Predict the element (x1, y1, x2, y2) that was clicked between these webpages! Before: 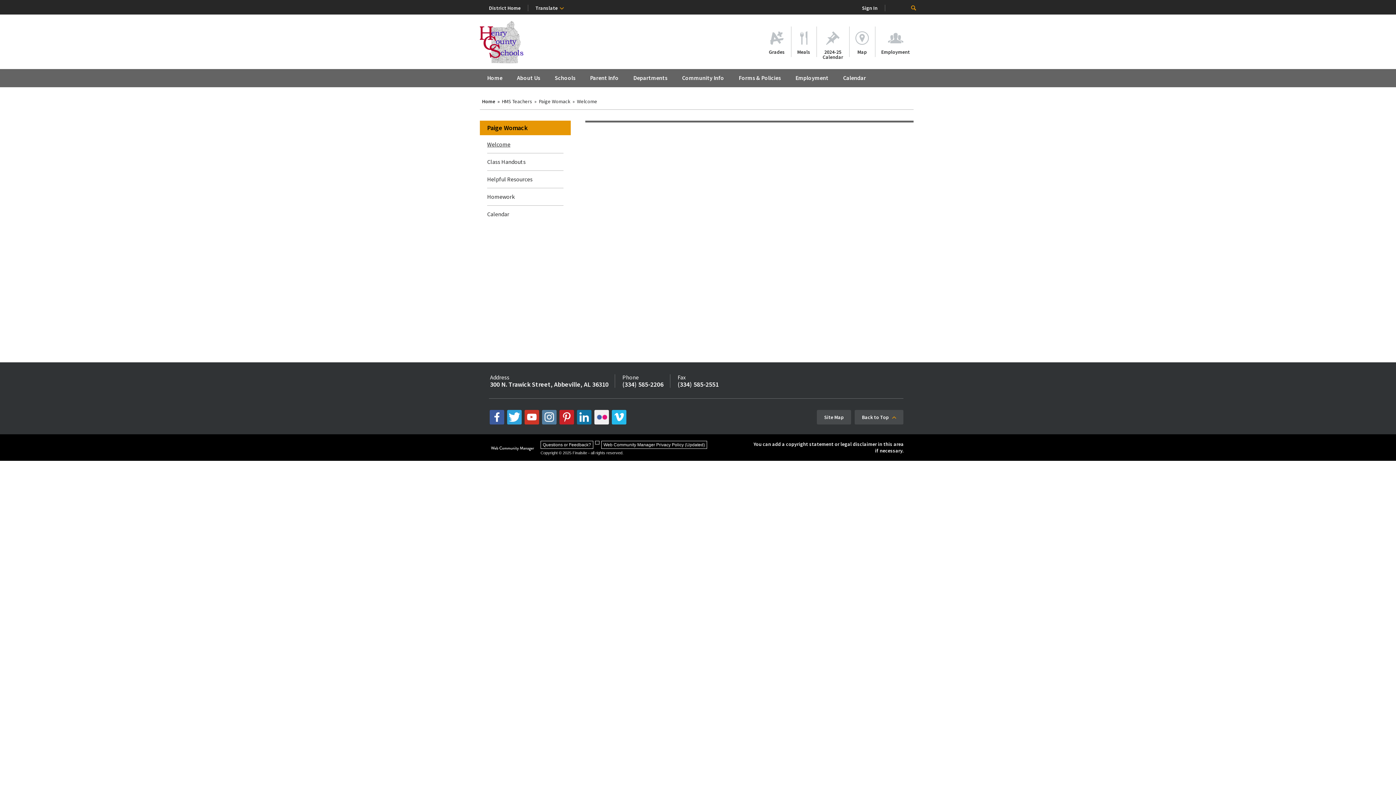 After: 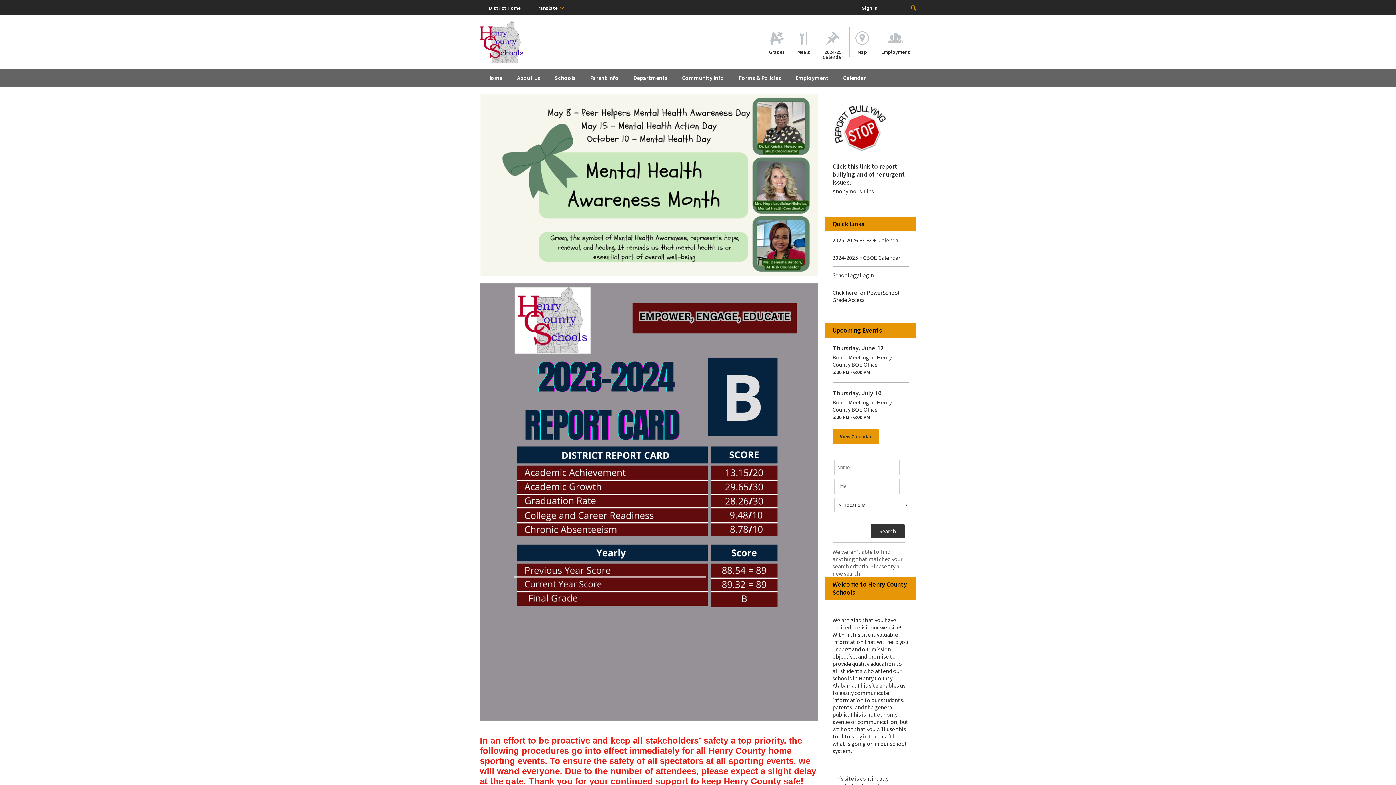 Action: bbox: (480, 20, 523, 63)